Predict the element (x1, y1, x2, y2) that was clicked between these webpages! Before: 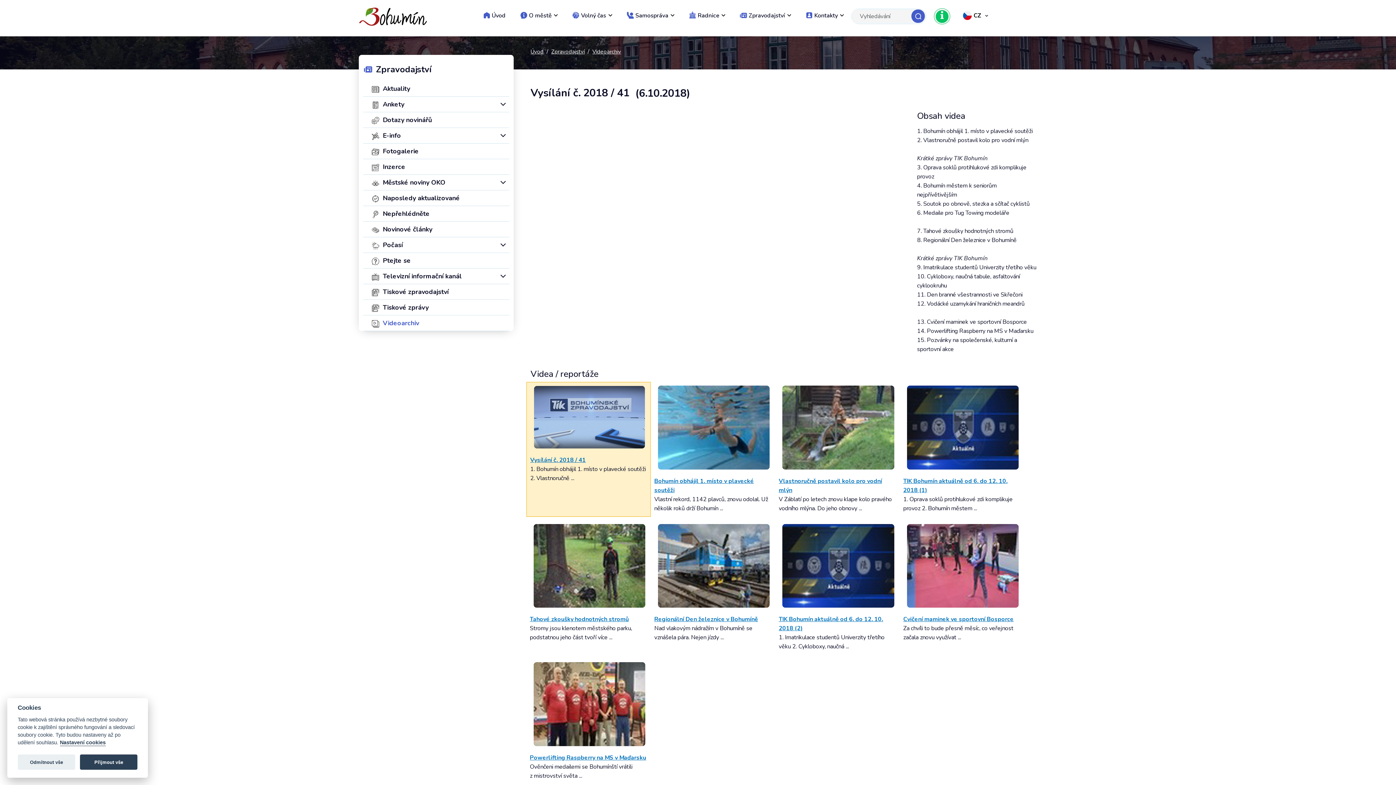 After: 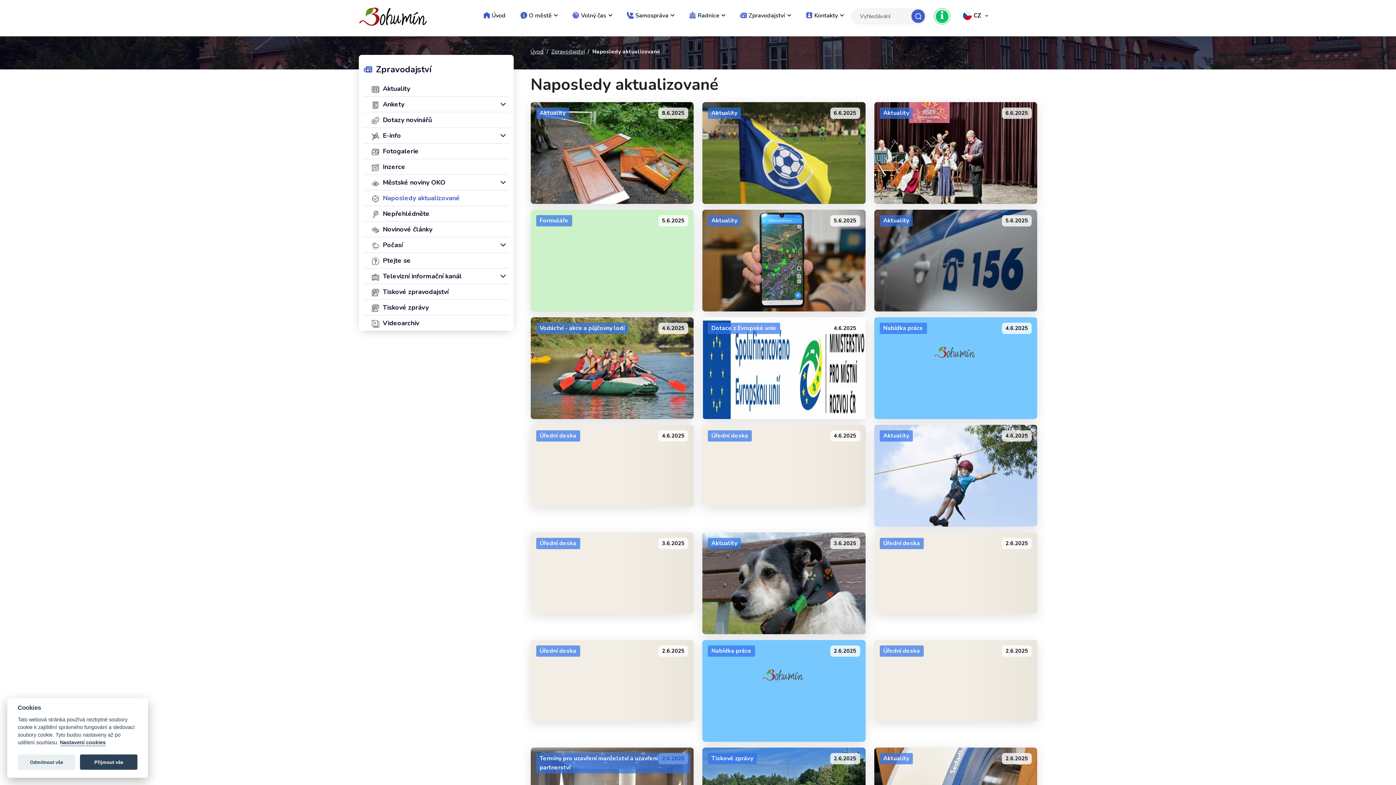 Action: bbox: (363, 190, 509, 205) label: Naposledy aktualizované